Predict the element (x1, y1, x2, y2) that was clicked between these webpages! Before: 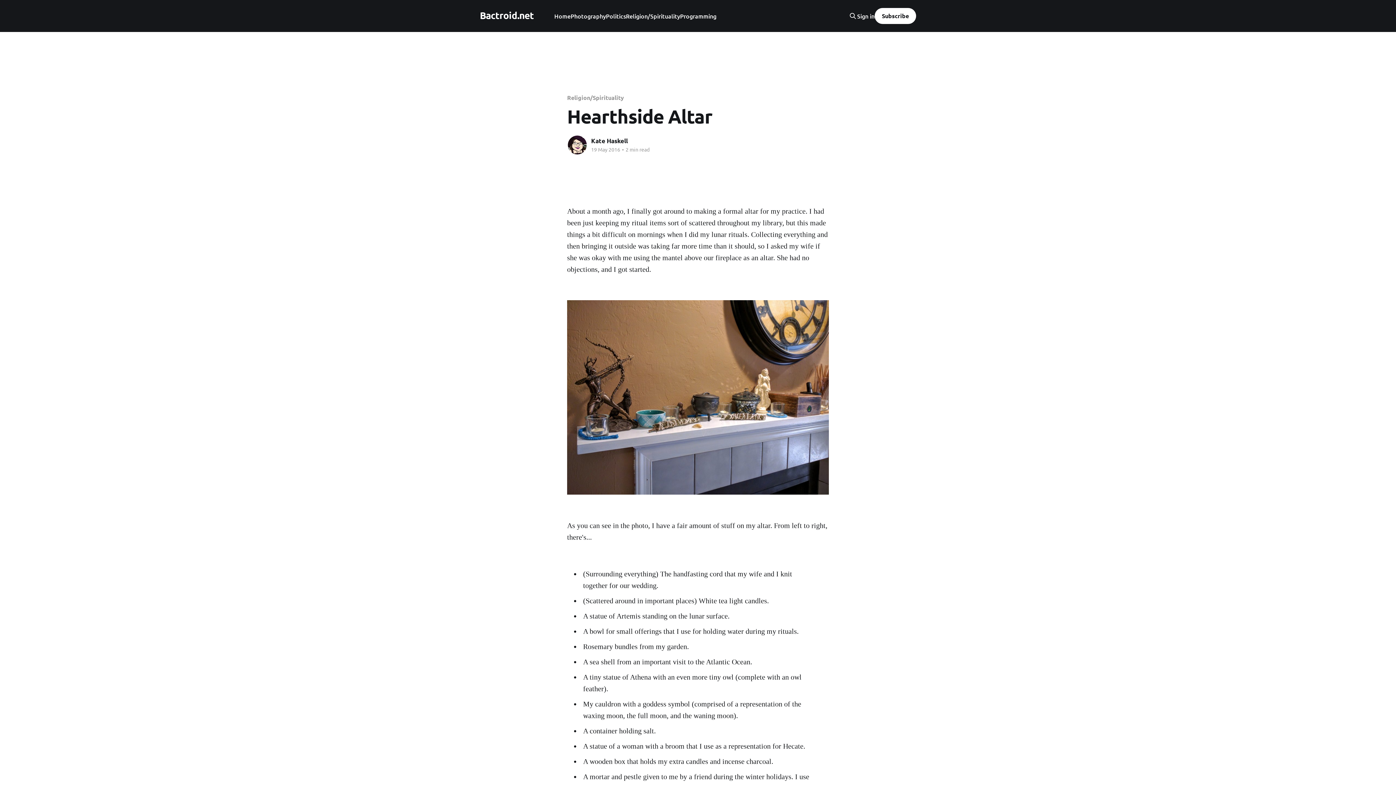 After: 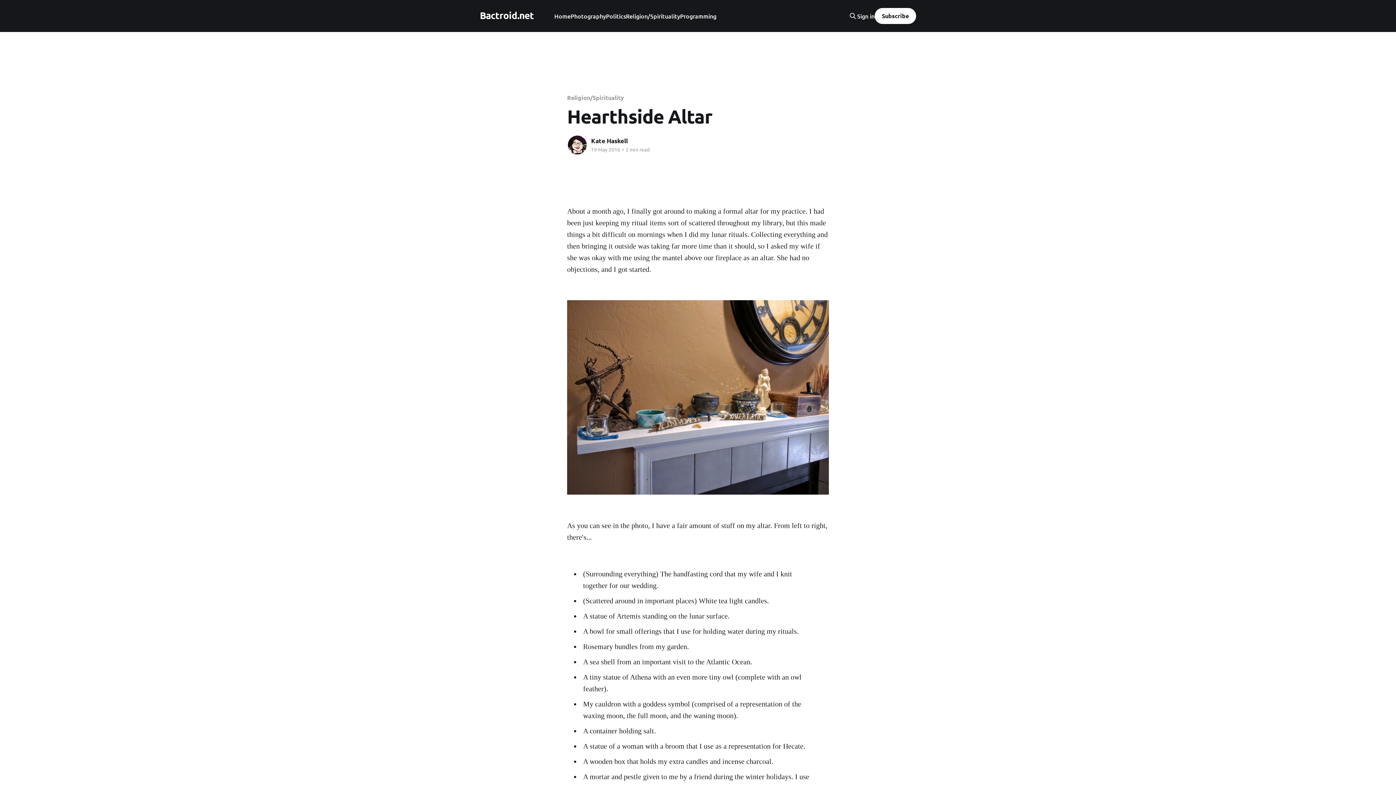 Action: label: Subscribe bbox: (874, 8, 916, 24)